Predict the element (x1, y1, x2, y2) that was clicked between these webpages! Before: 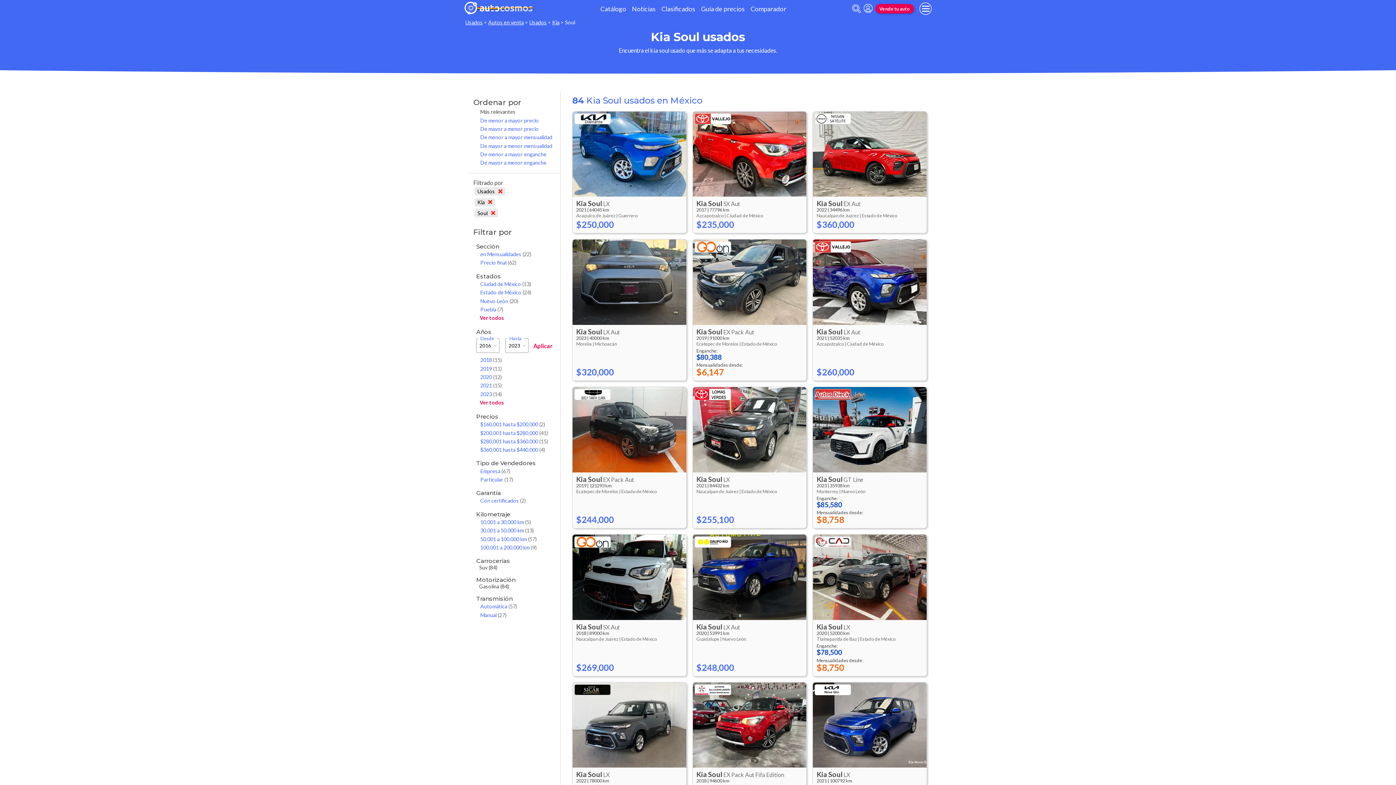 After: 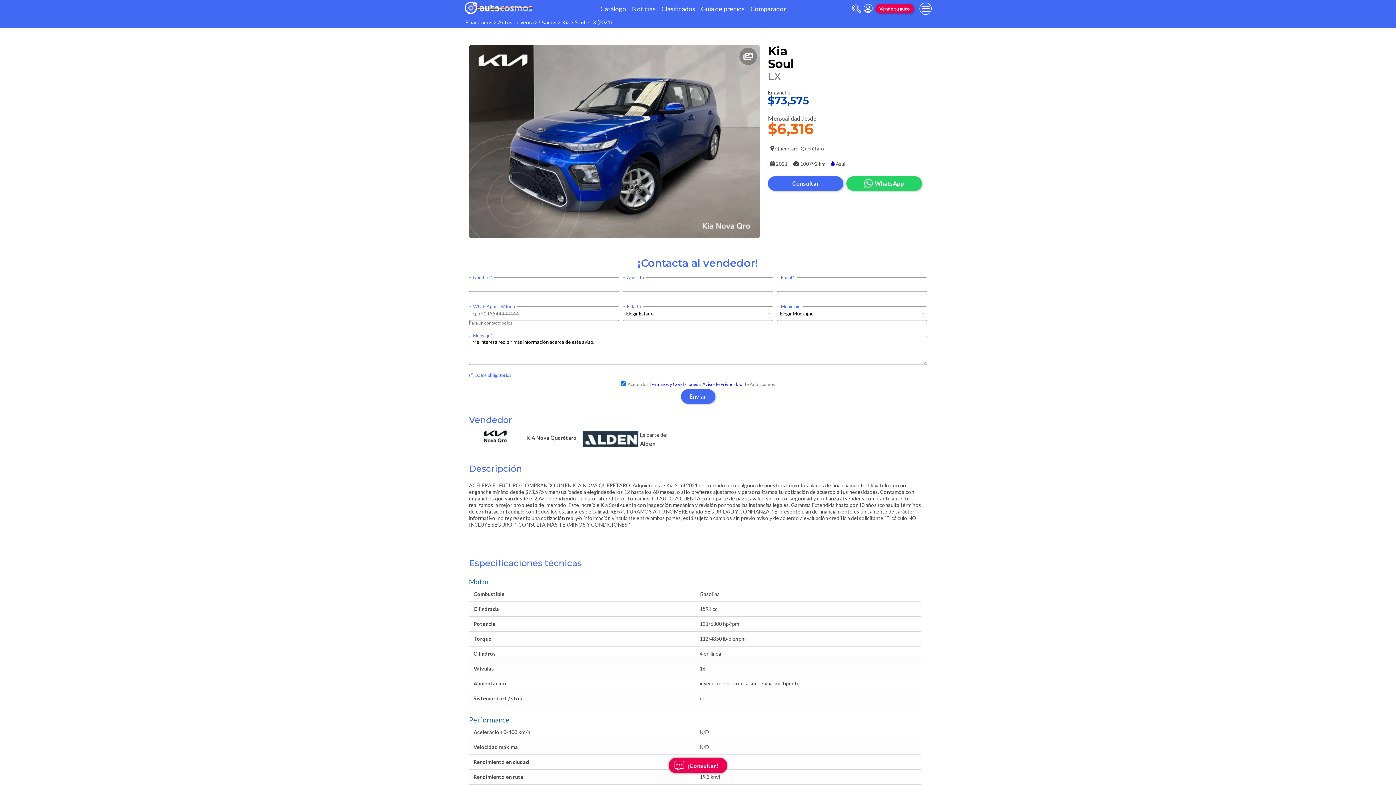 Action: label: Kia Soul LX
2021 | 100792 km
Querétaro | Querétaro
Enganche:
$73,575
Mensualidades desde:
$6,316 bbox: (813, 682, 926, 823)